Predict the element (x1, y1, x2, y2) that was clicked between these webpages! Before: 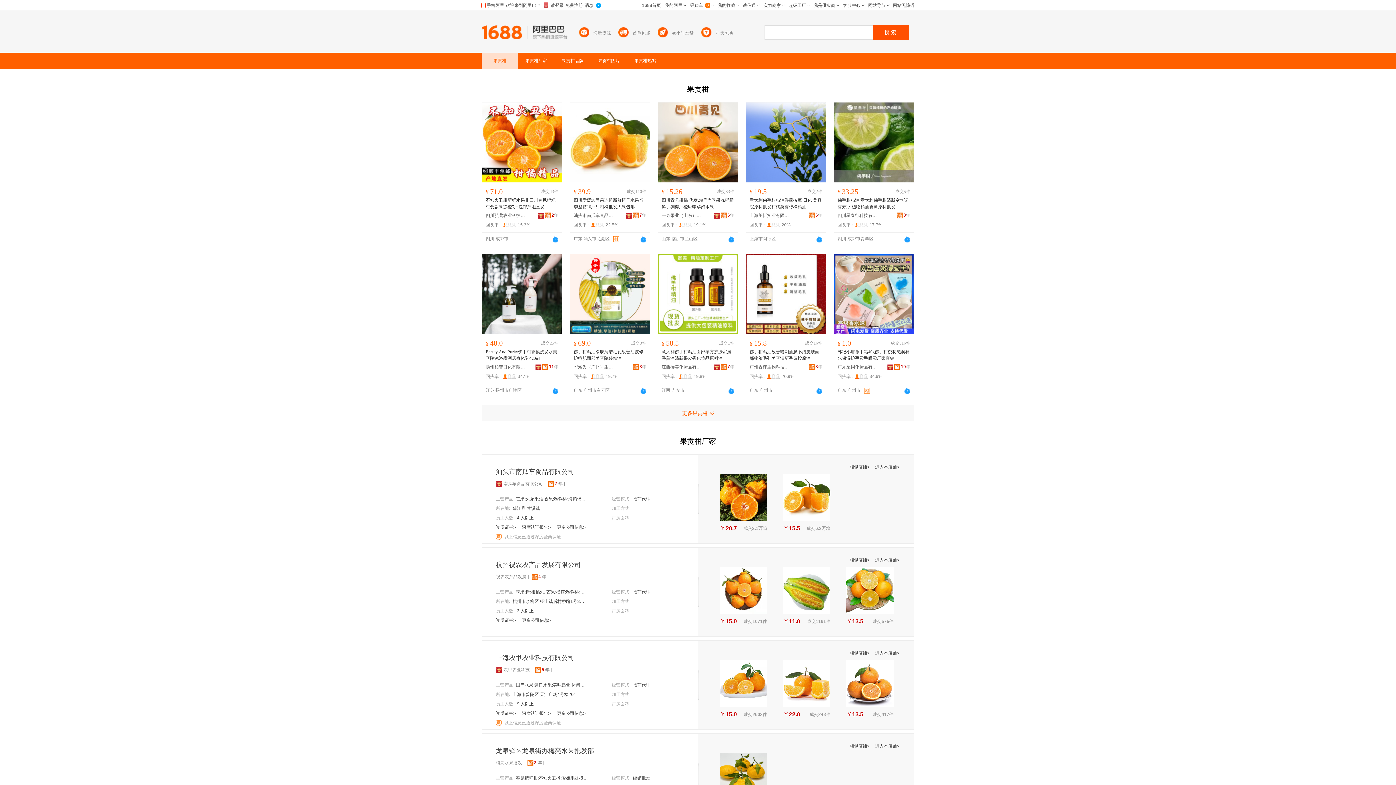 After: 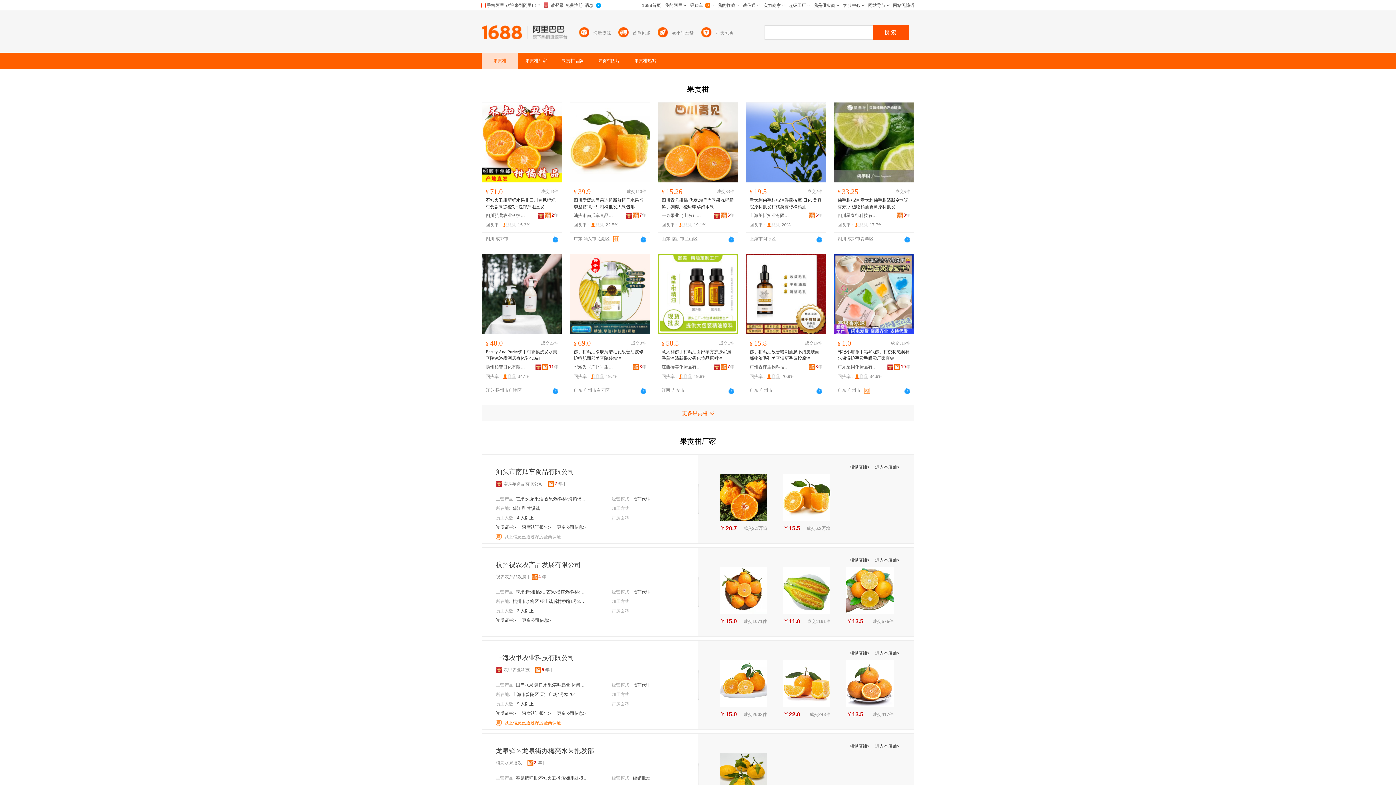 Action: label: 以上信息已通过深度验商认证 bbox: (504, 720, 561, 725)